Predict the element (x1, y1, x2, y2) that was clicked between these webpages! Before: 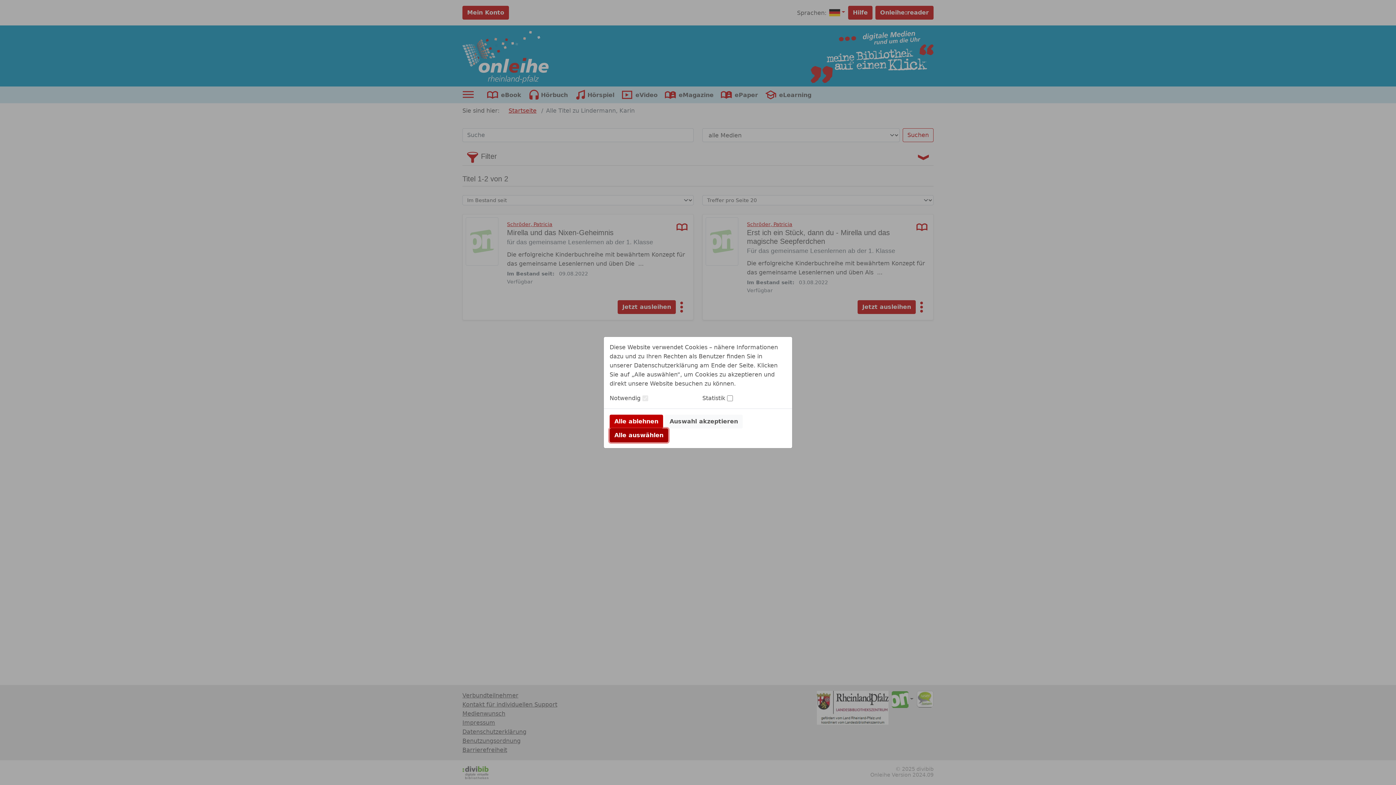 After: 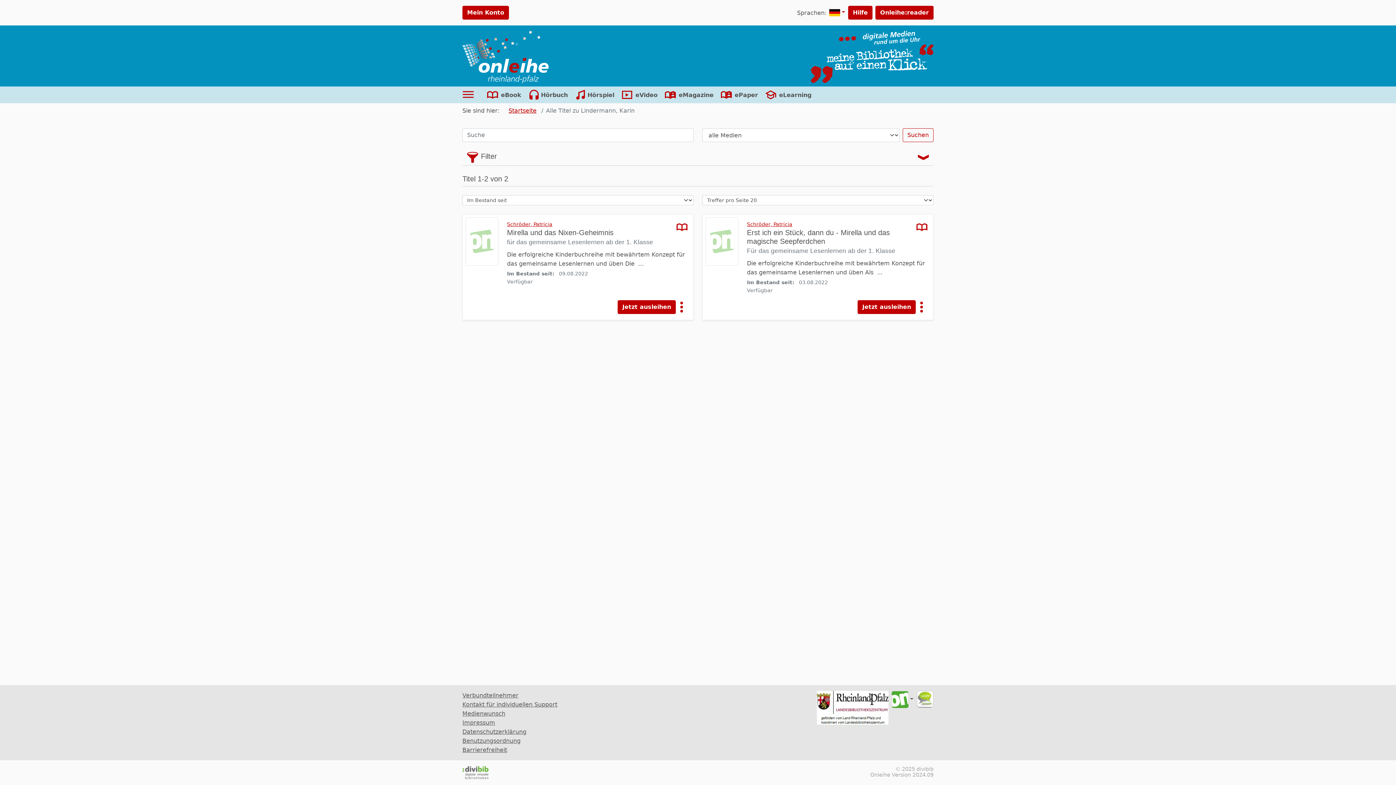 Action: label: Alle ablehnen bbox: (609, 414, 663, 428)